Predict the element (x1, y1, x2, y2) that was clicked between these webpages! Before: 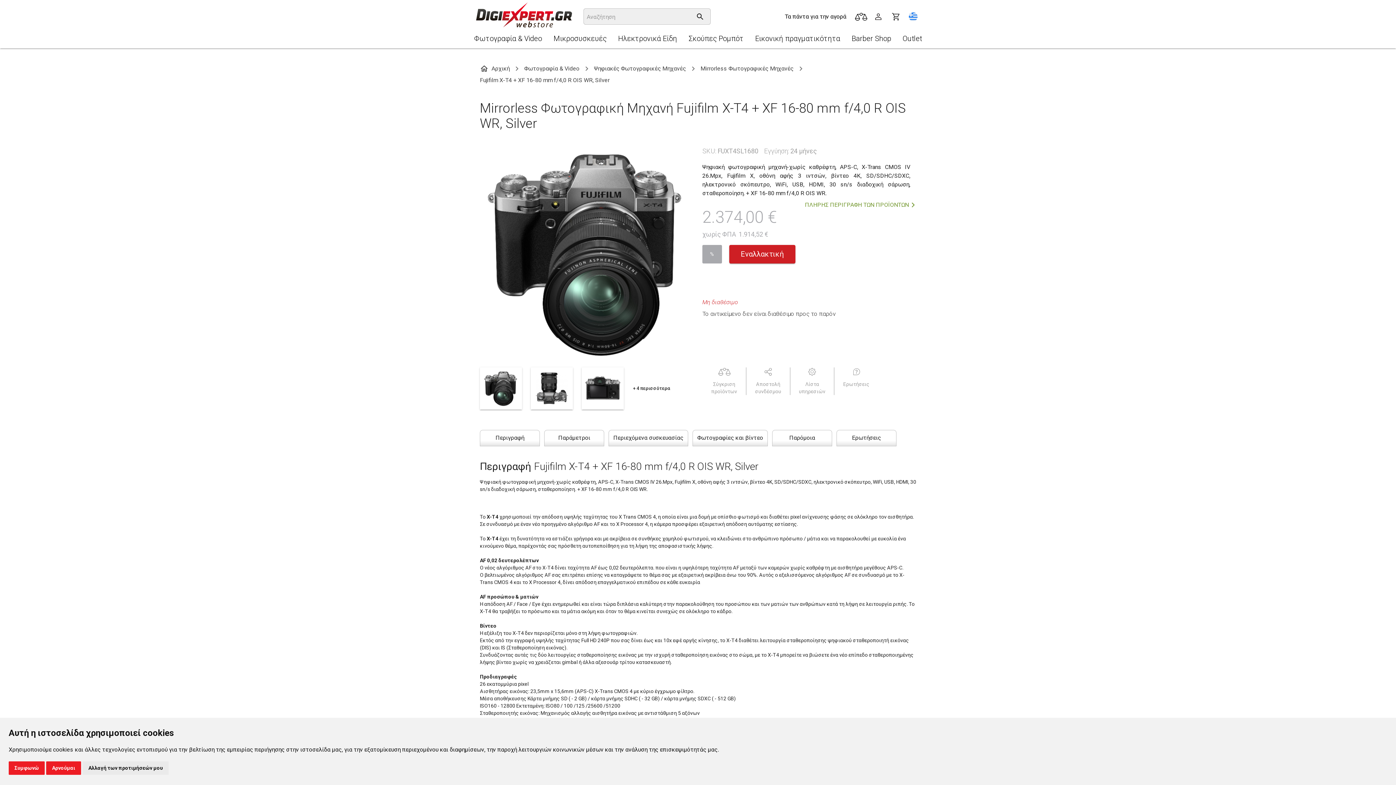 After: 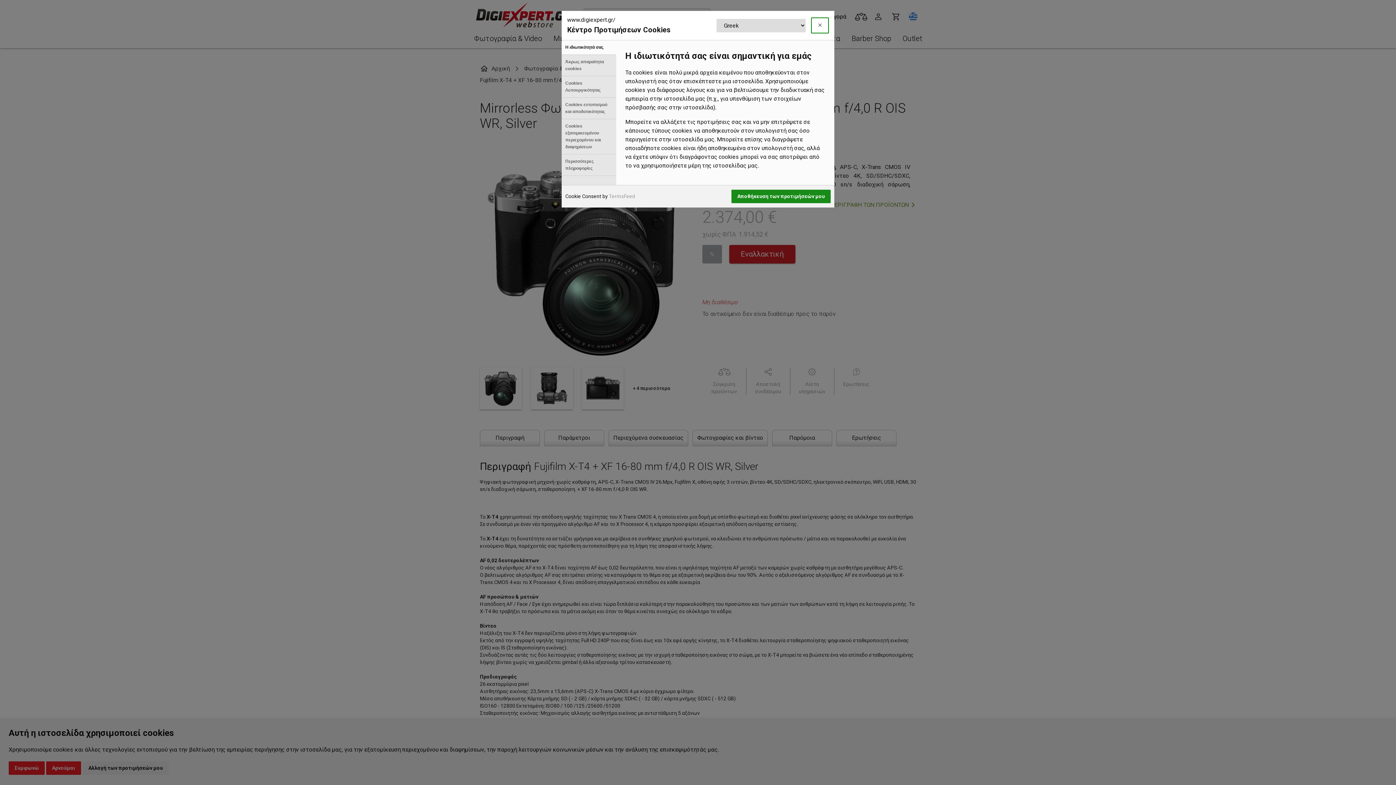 Action: bbox: (82, 761, 168, 775) label: Αλλαγή των προτιμήσεών μου